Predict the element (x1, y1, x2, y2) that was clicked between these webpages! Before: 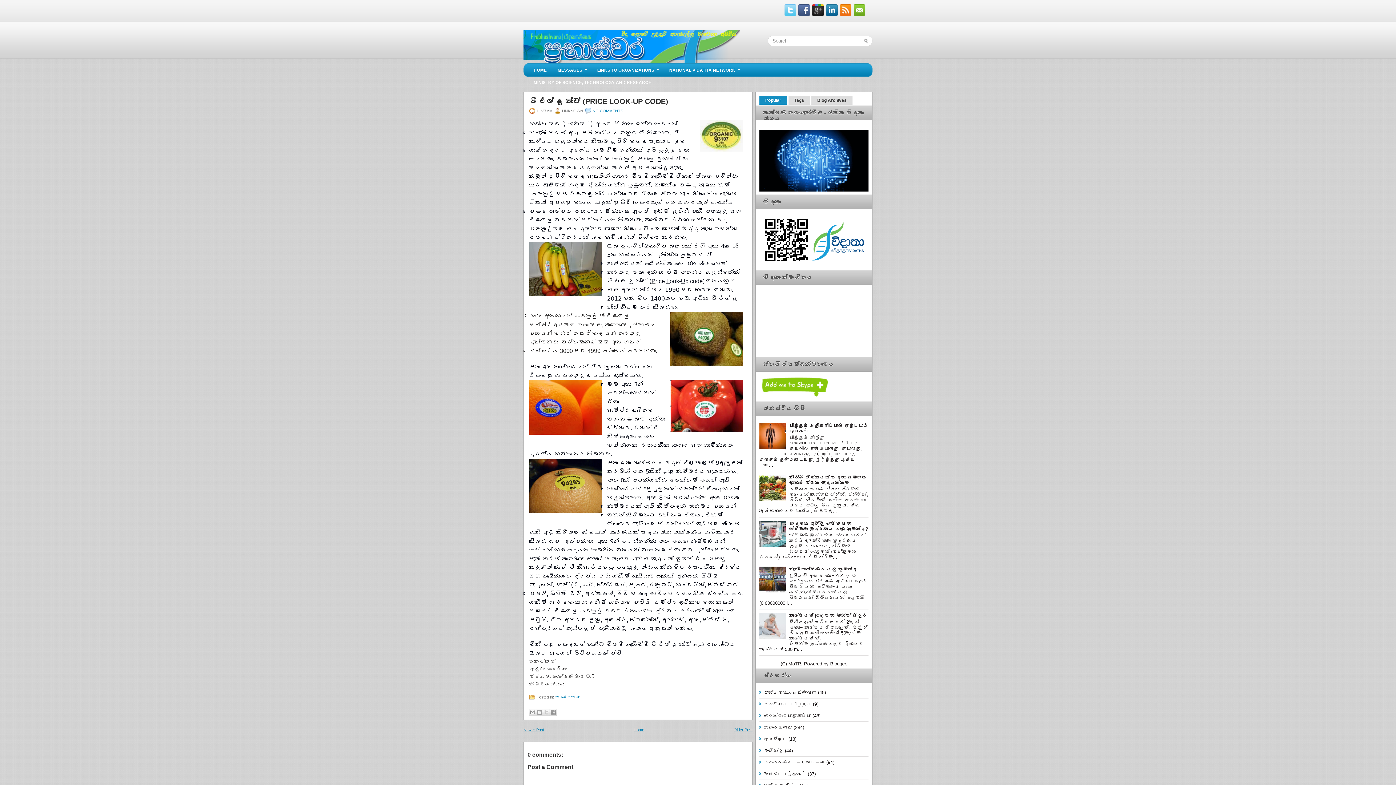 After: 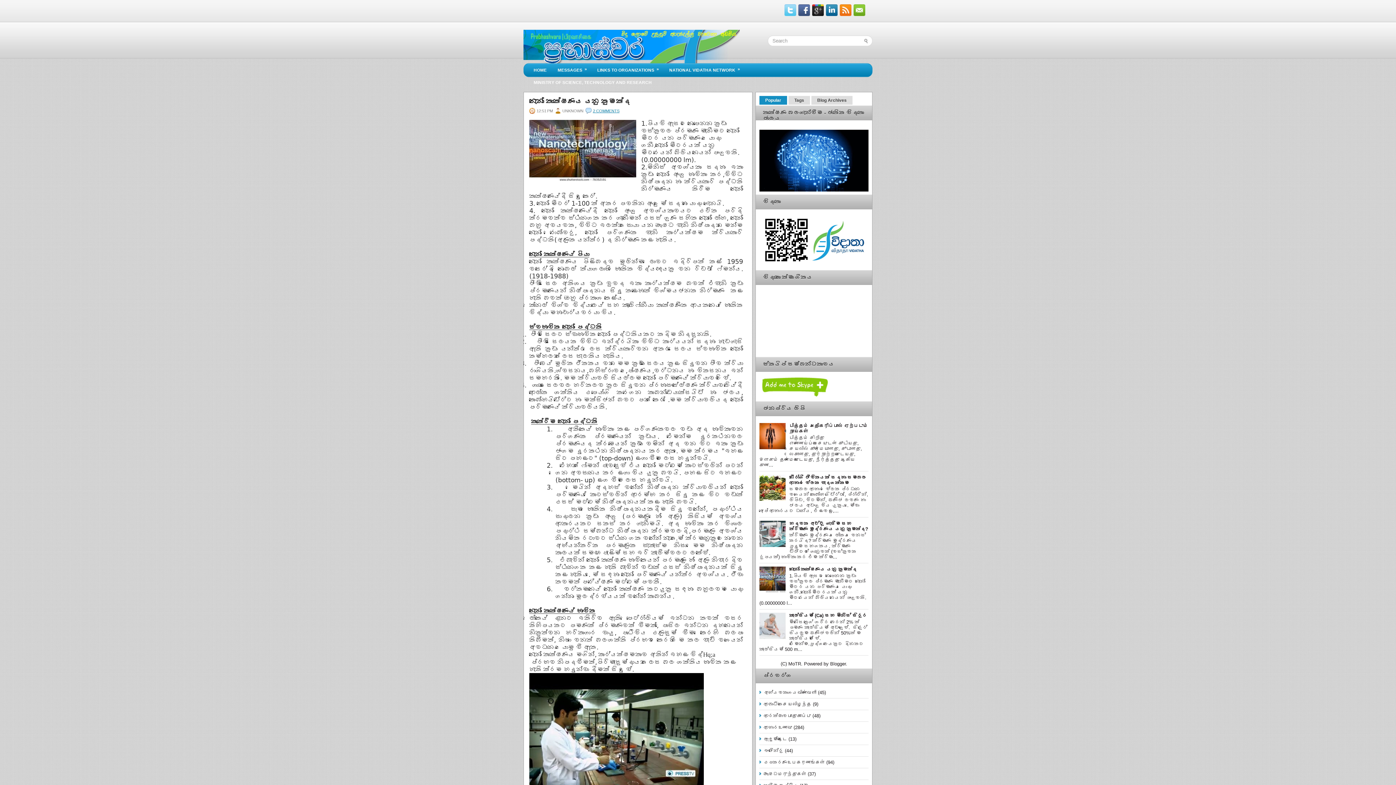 Action: label: නැනෝ තාක්ෂණය යනු කුමක්ද bbox: (789, 567, 857, 572)